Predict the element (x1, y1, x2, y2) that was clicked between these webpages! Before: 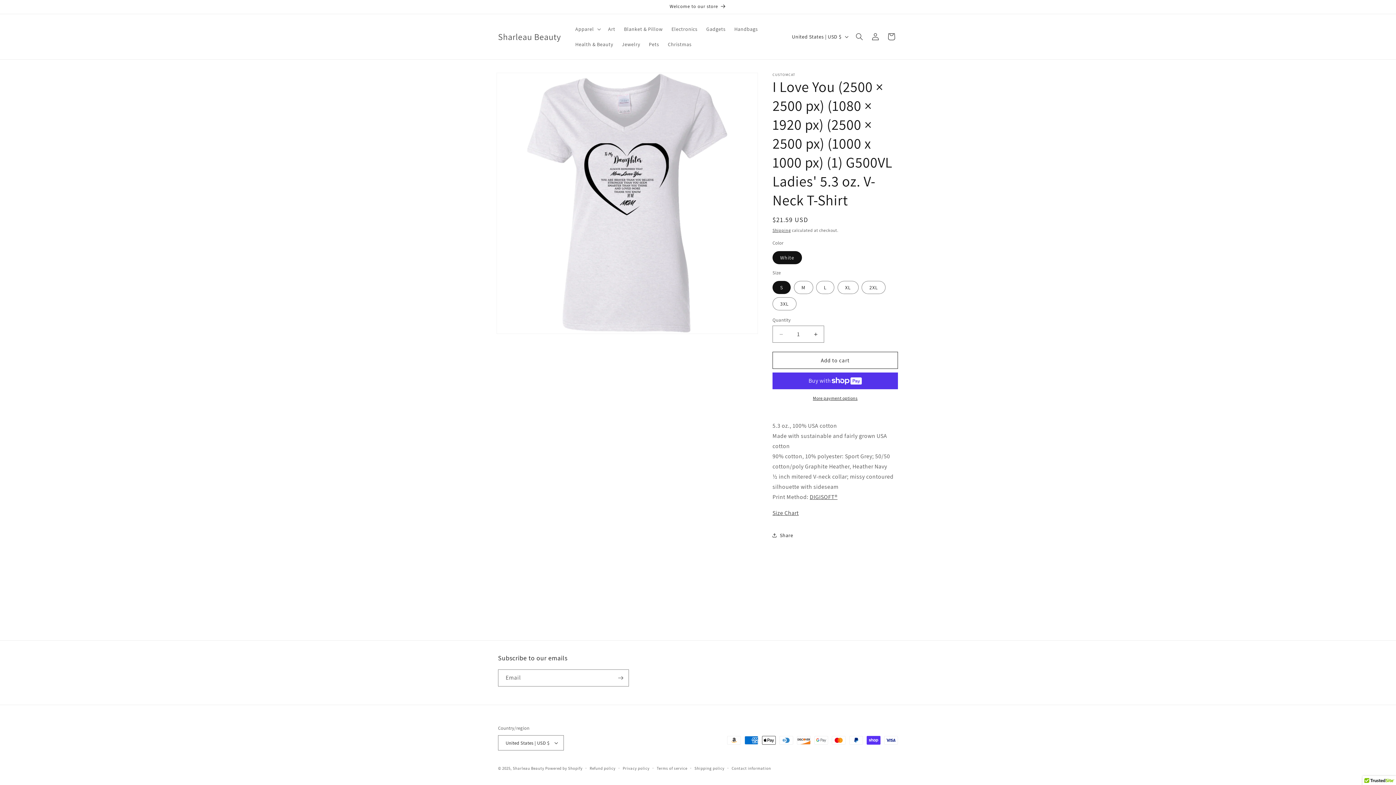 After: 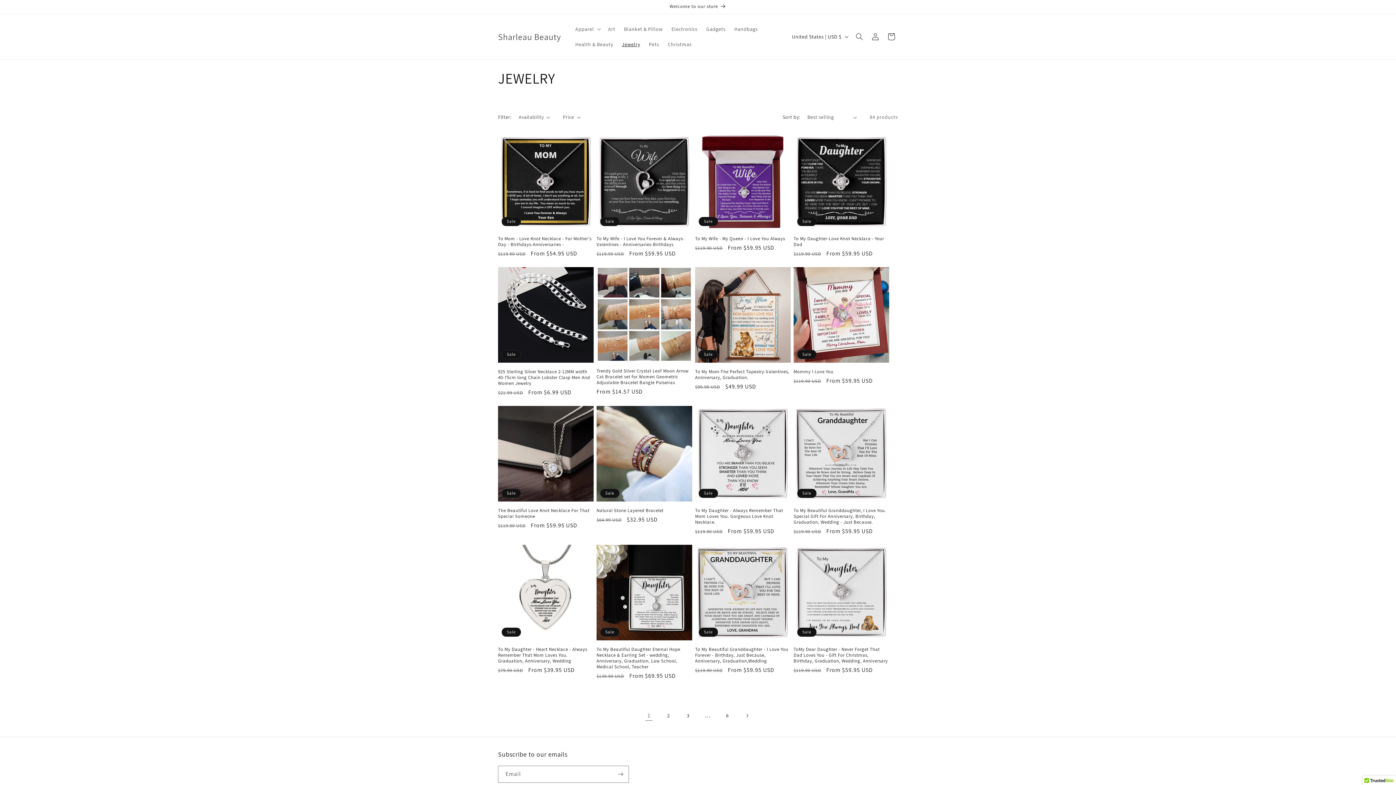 Action: bbox: (617, 36, 644, 52) label: Jewelry